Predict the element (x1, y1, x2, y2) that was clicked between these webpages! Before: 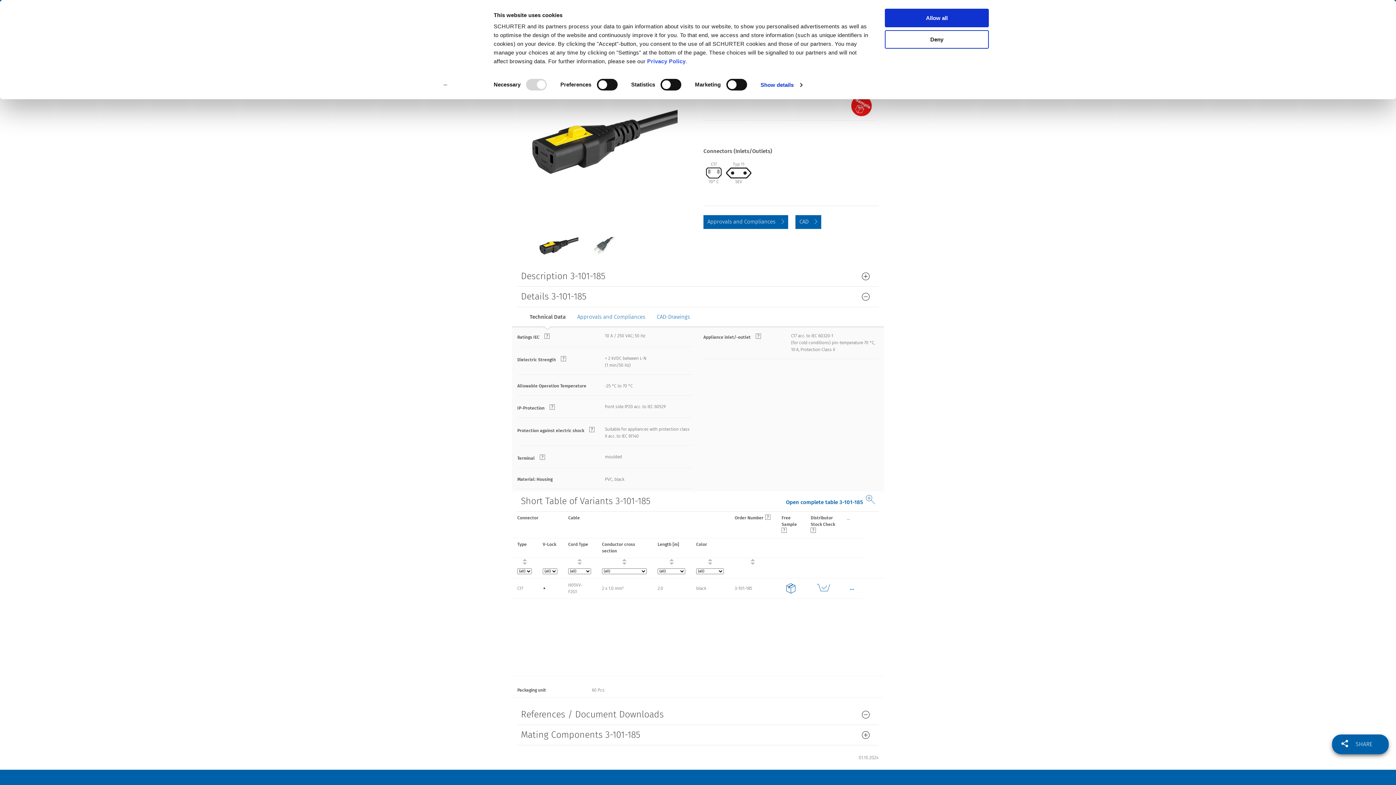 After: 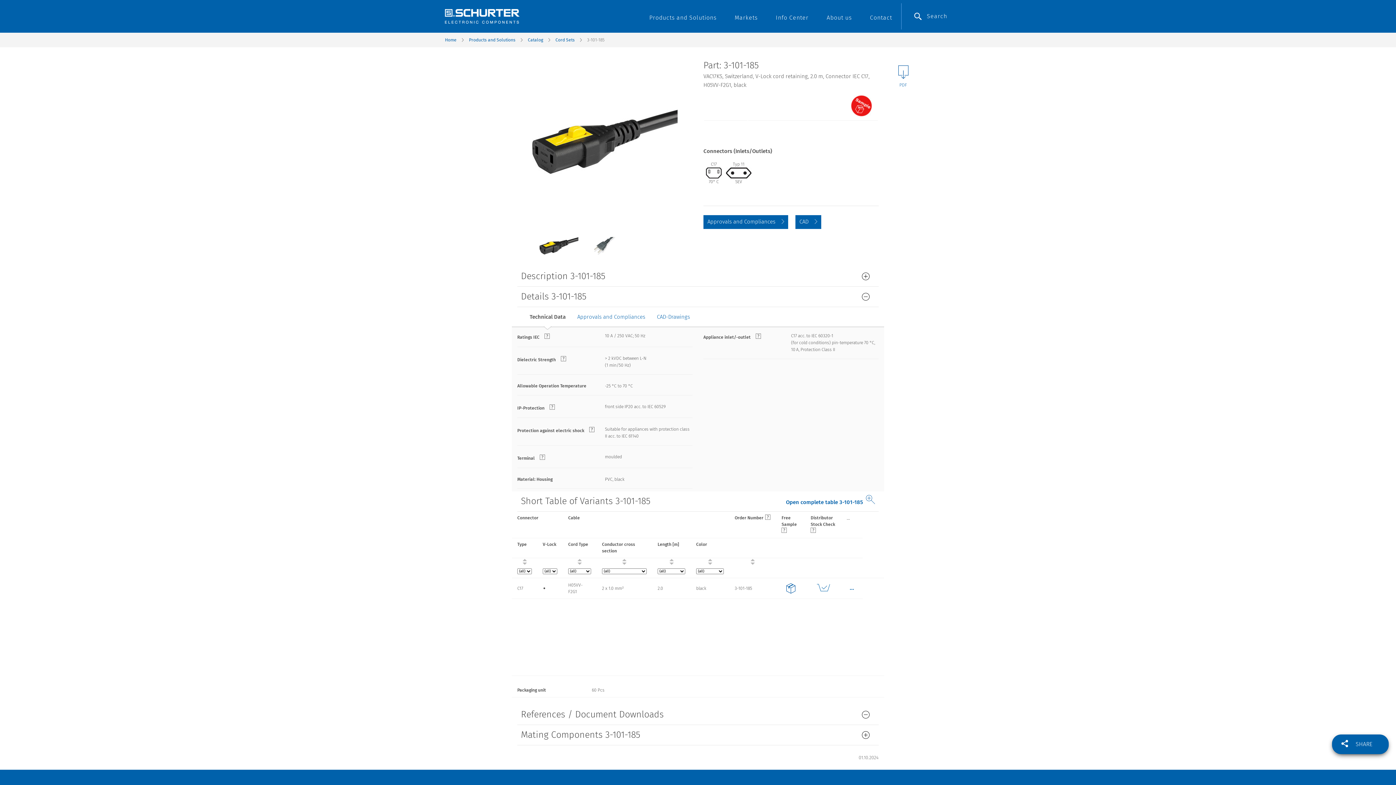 Action: bbox: (885, 30, 989, 48) label: Deny